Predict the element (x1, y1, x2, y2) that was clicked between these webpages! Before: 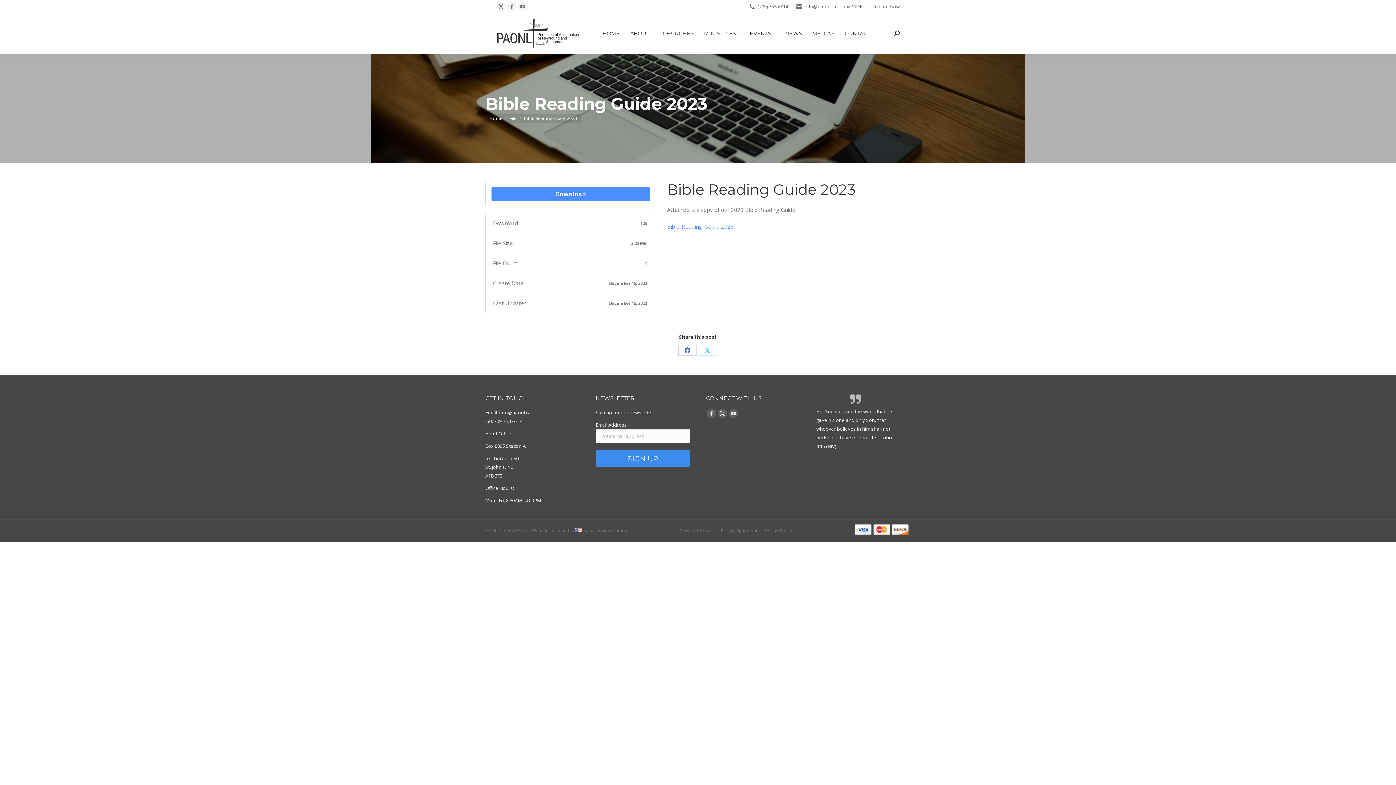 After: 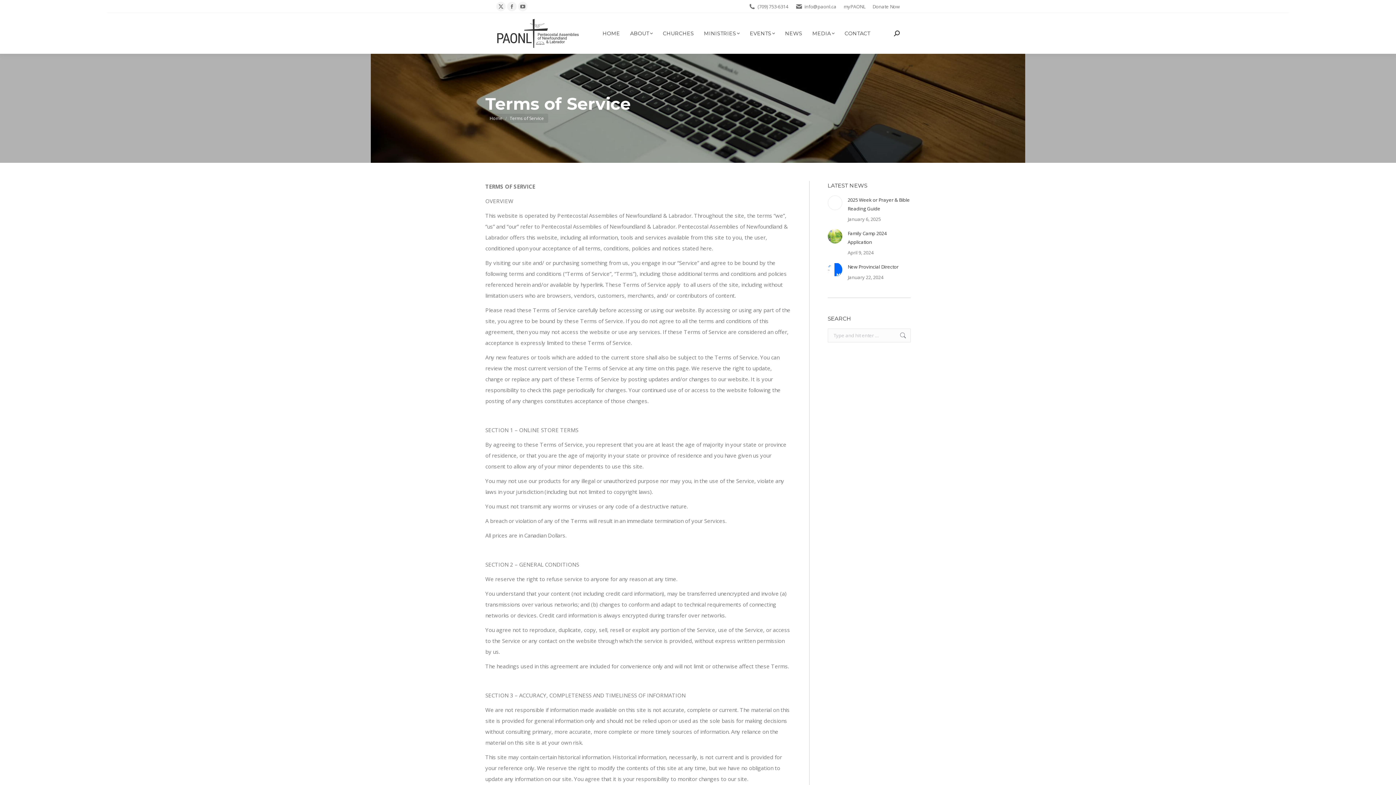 Action: bbox: (680, 527, 714, 534) label: Terms of Service